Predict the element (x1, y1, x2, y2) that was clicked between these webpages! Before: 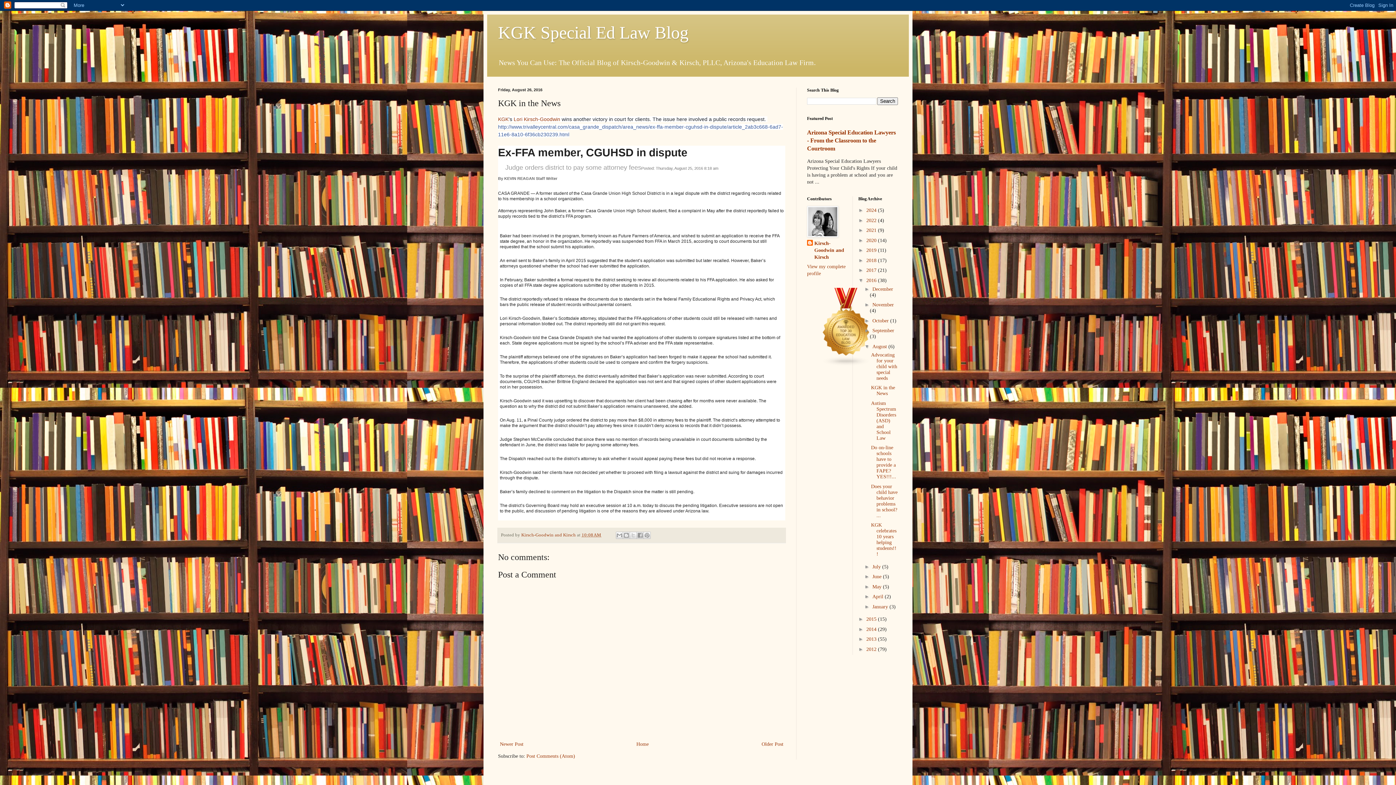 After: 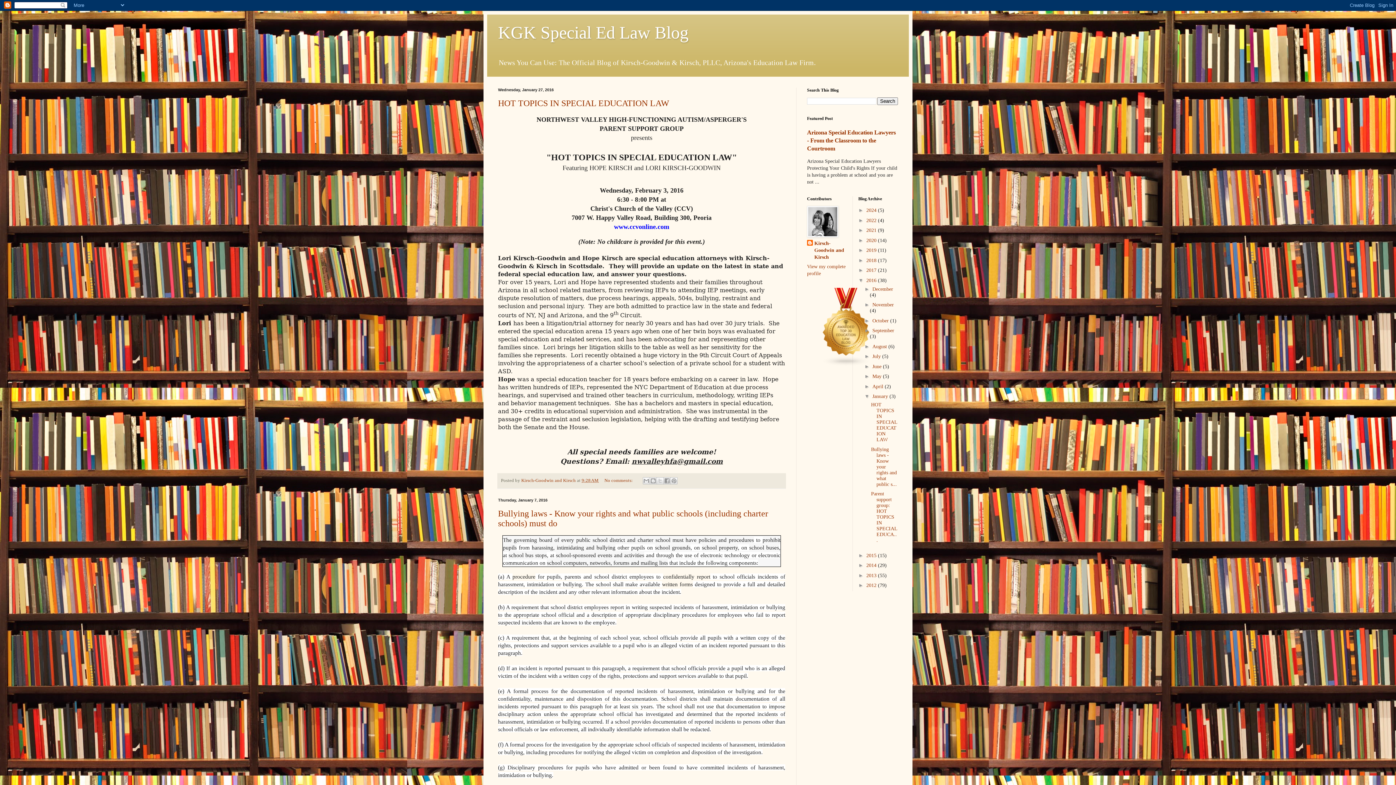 Action: label: January  bbox: (872, 604, 889, 609)